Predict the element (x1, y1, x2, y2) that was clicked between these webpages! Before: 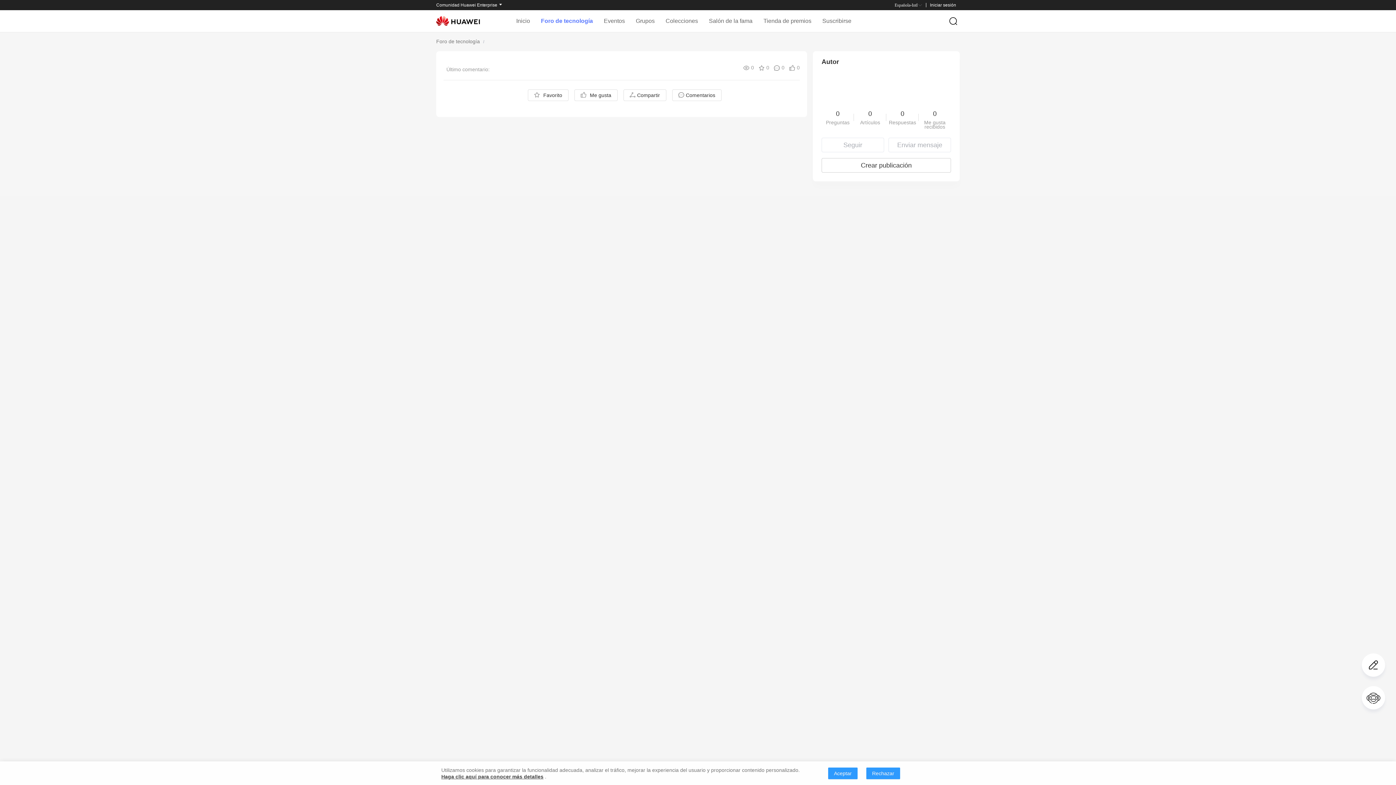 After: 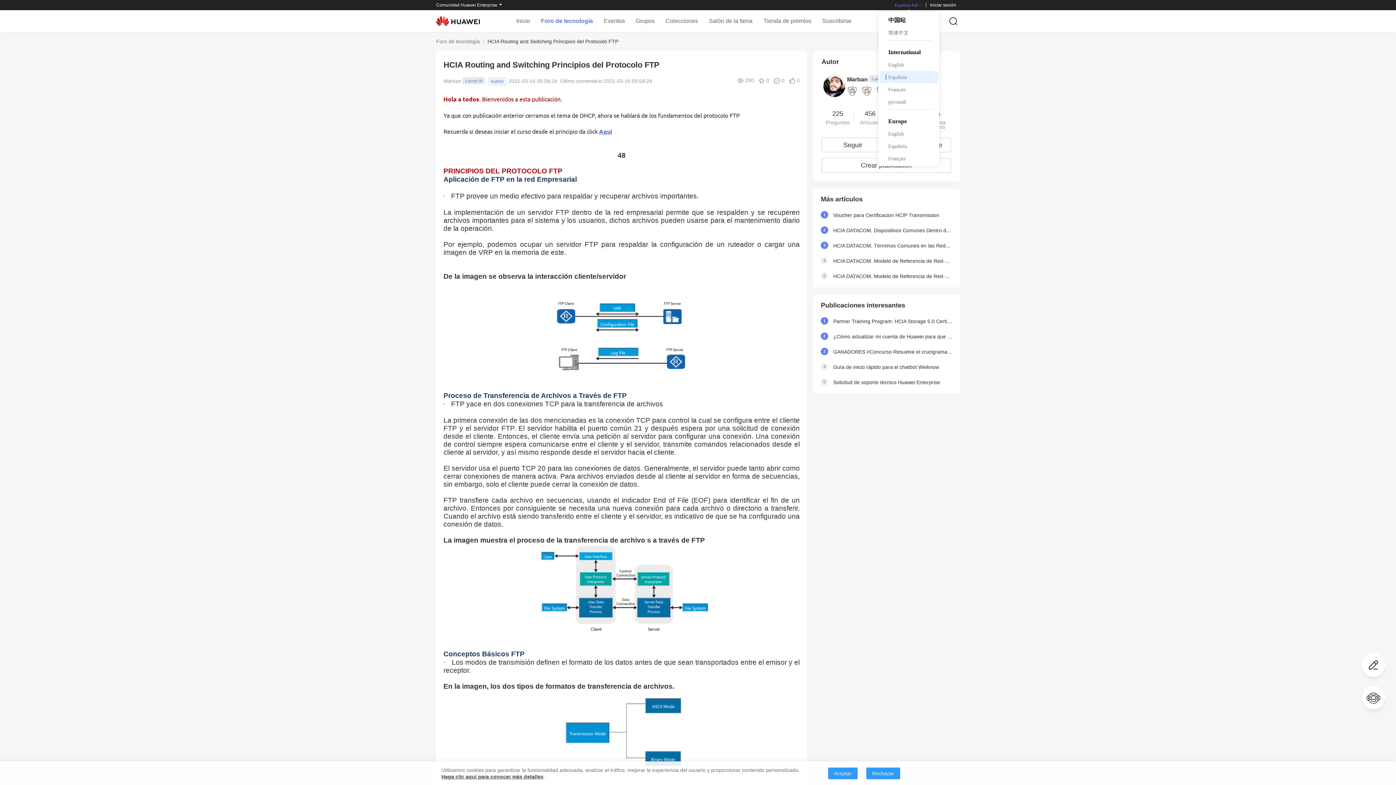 Action: bbox: (894, 2, 922, 7) label: Española-Intl